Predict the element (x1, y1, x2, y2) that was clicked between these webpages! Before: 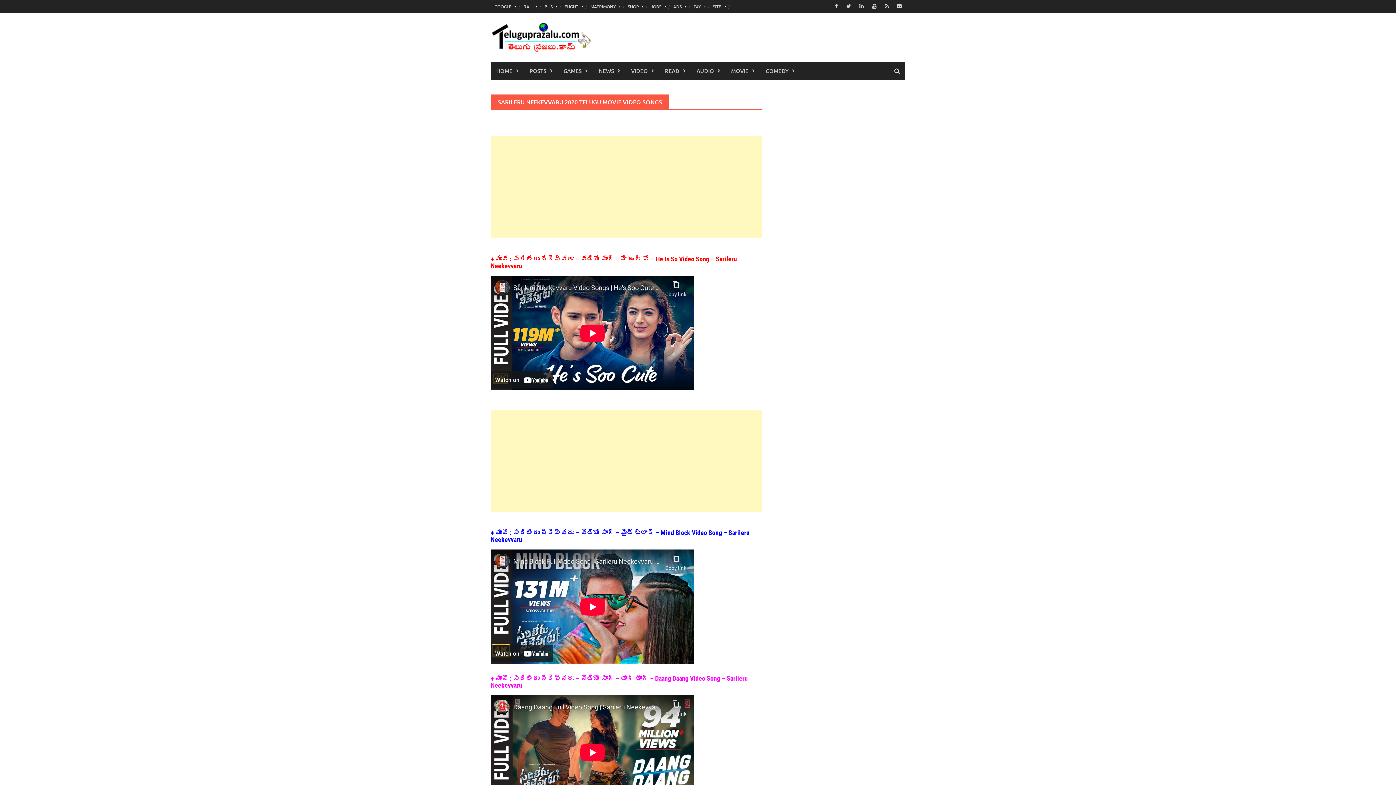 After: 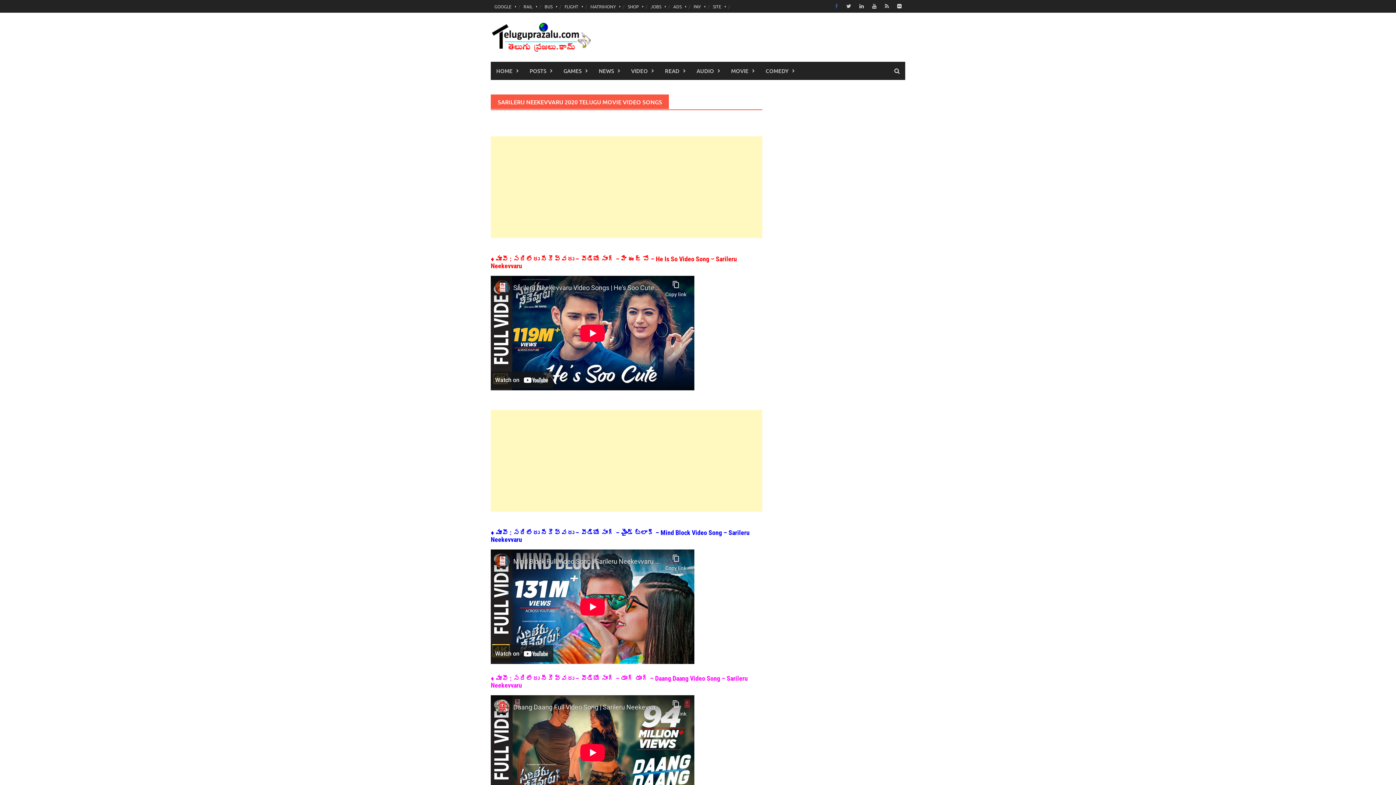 Action: bbox: (831, 1, 841, 10)